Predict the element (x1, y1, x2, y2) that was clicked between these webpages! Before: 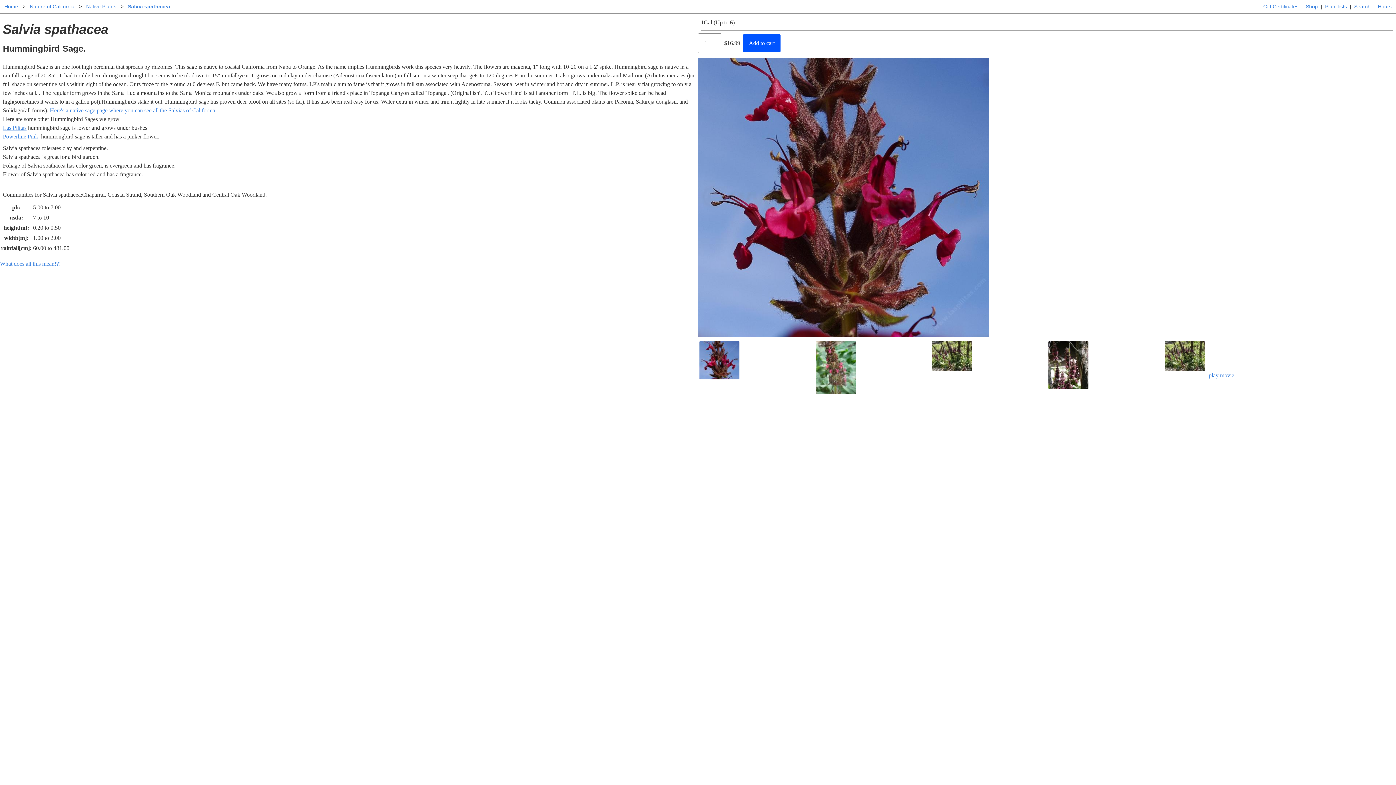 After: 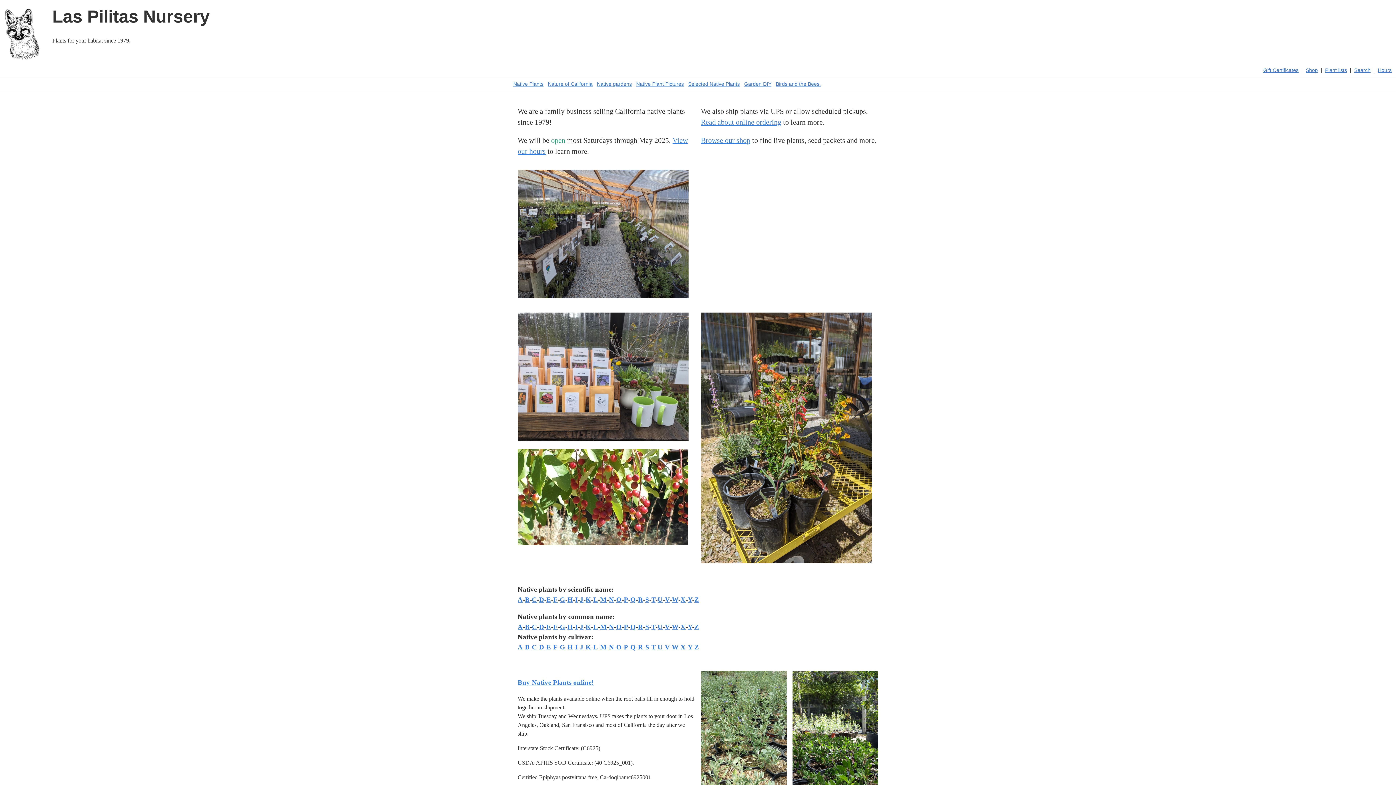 Action: label: Home bbox: (2, 1, 19, 12)